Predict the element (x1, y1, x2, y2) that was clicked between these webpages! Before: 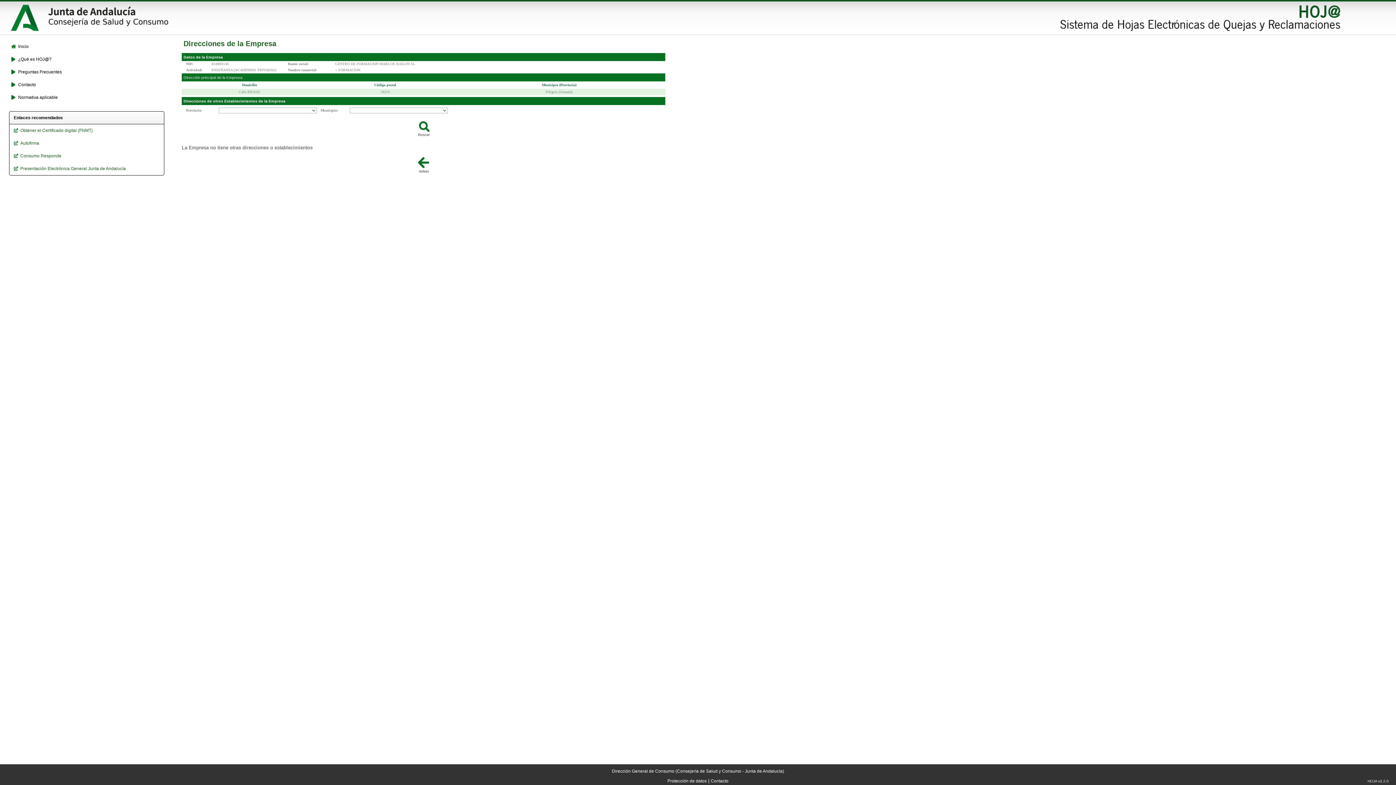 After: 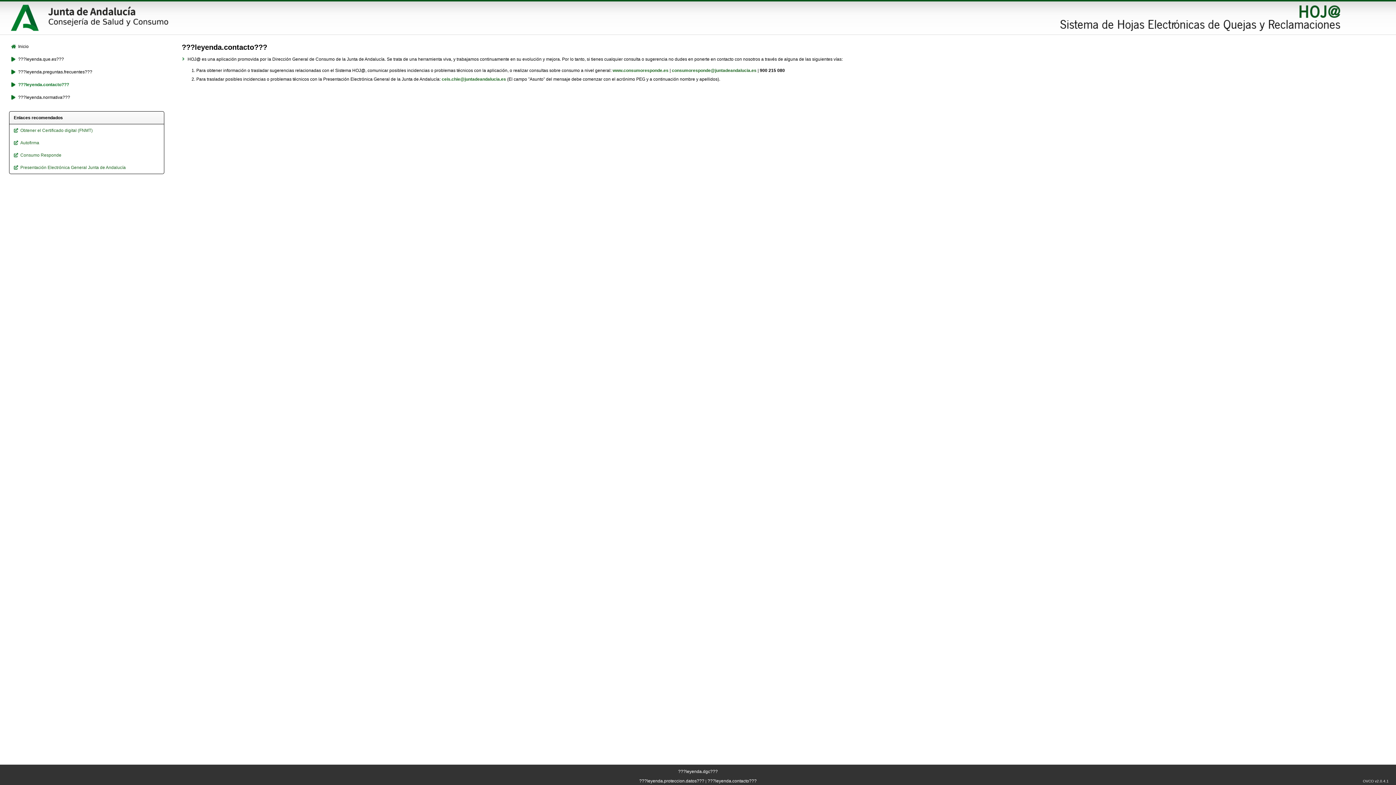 Action: bbox: (710, 778, 728, 784) label: Contacto